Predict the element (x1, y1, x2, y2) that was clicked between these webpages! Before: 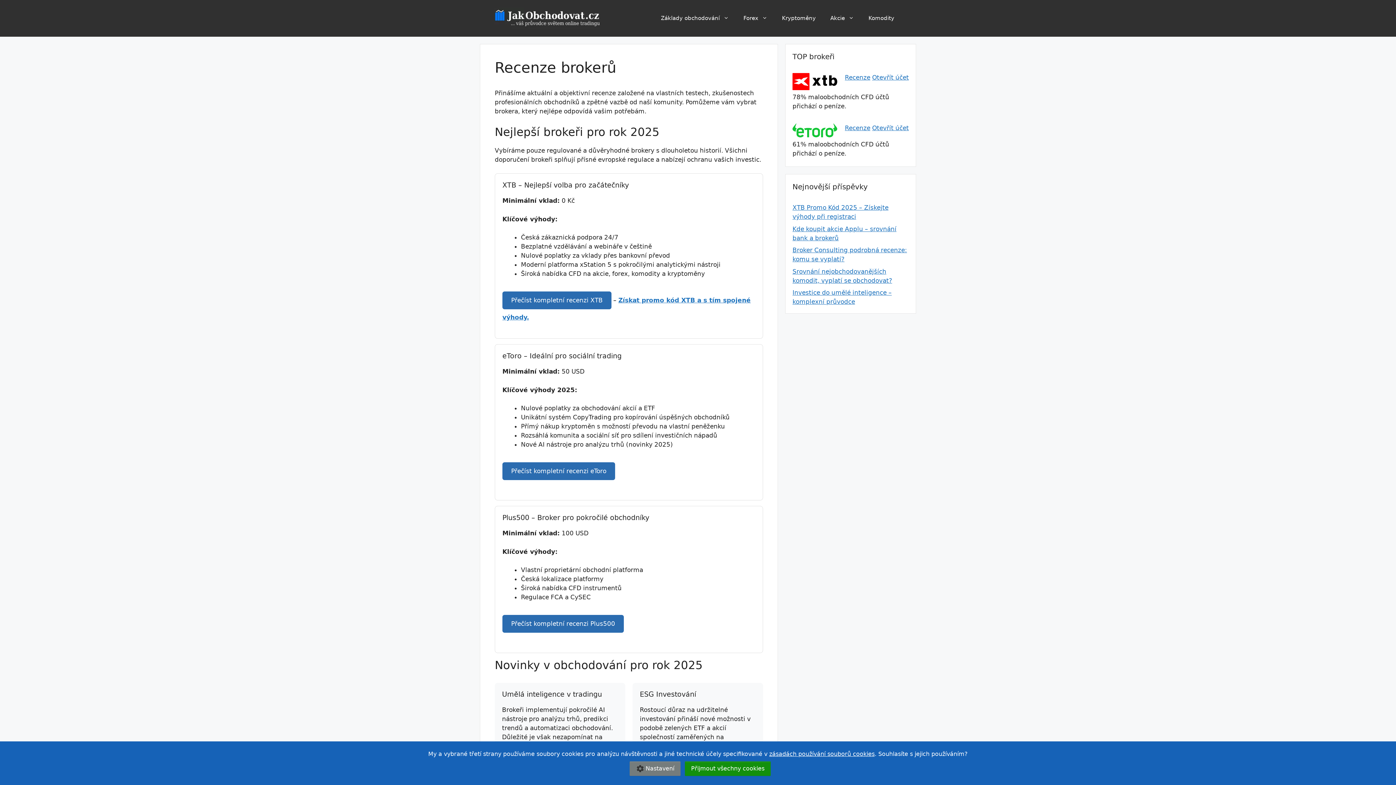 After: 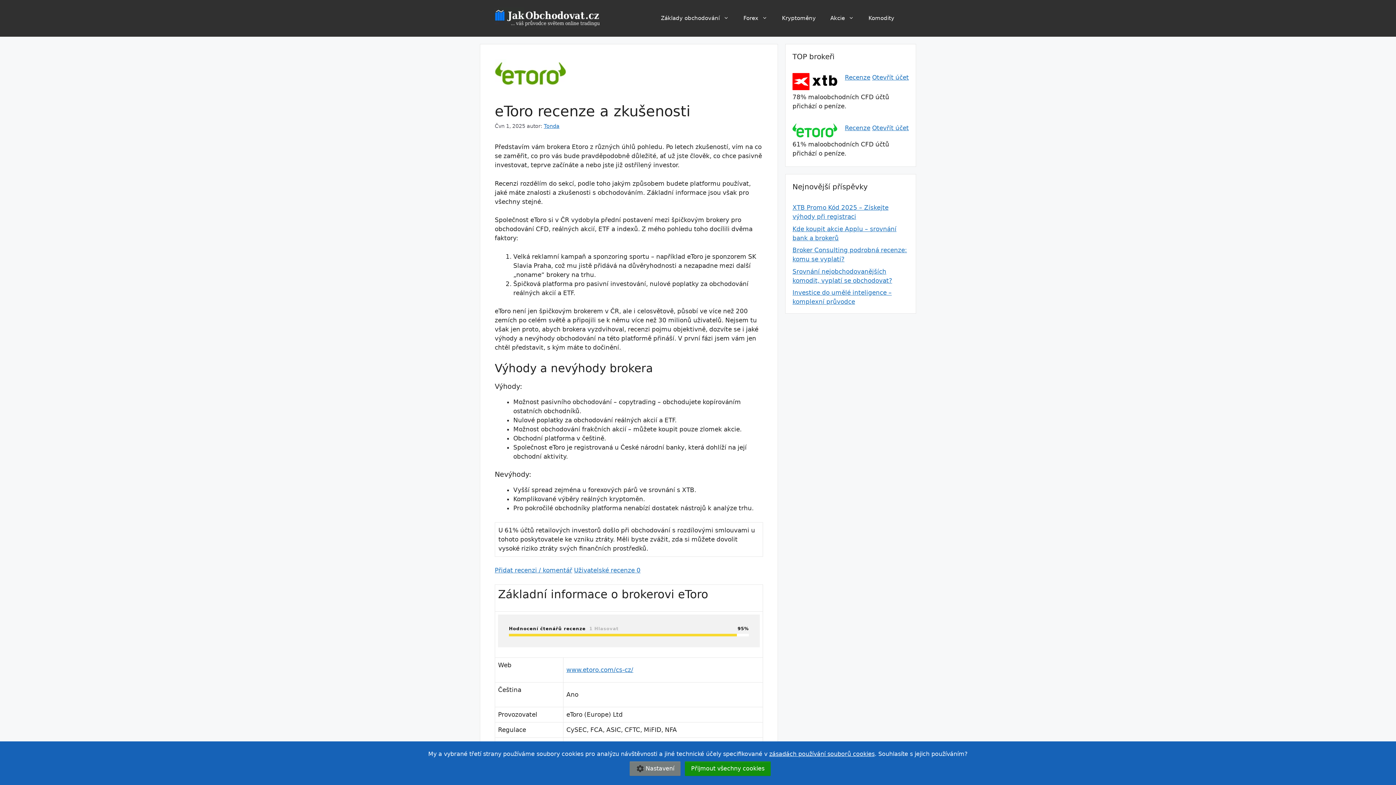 Action: label: Přečíst kompletní recenzi eToro bbox: (502, 462, 615, 480)